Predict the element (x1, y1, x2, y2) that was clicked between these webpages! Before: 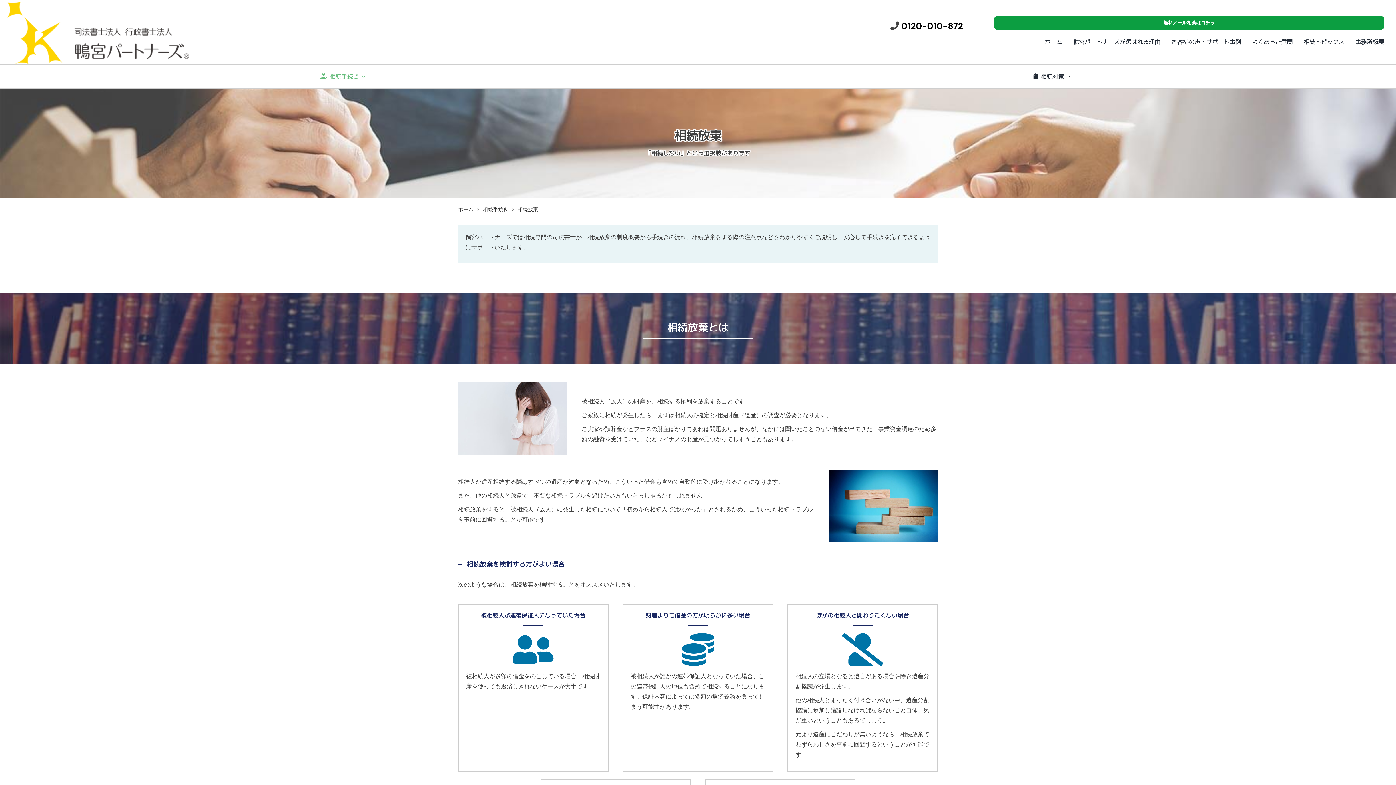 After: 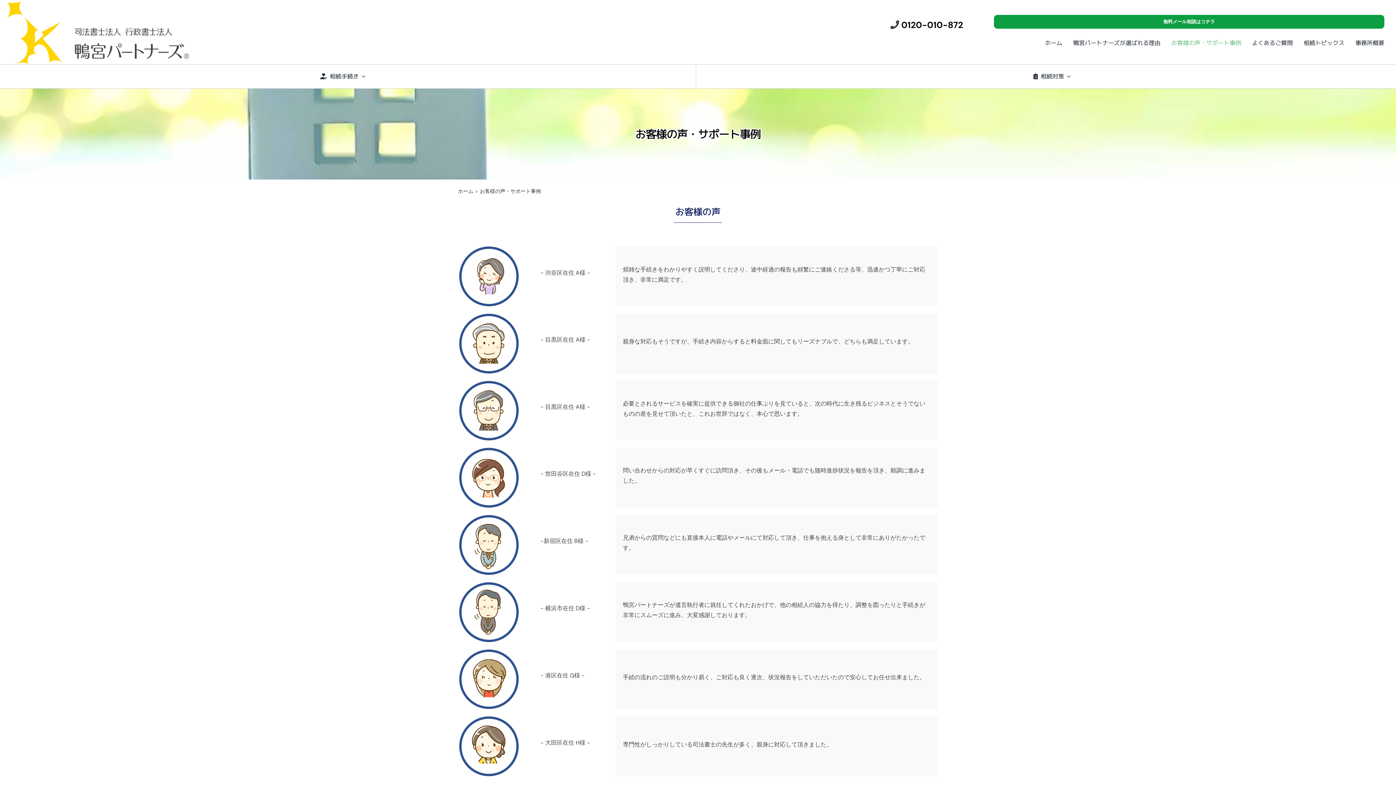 Action: bbox: (1171, 36, 1241, 46) label: お客様の声・サポート事例